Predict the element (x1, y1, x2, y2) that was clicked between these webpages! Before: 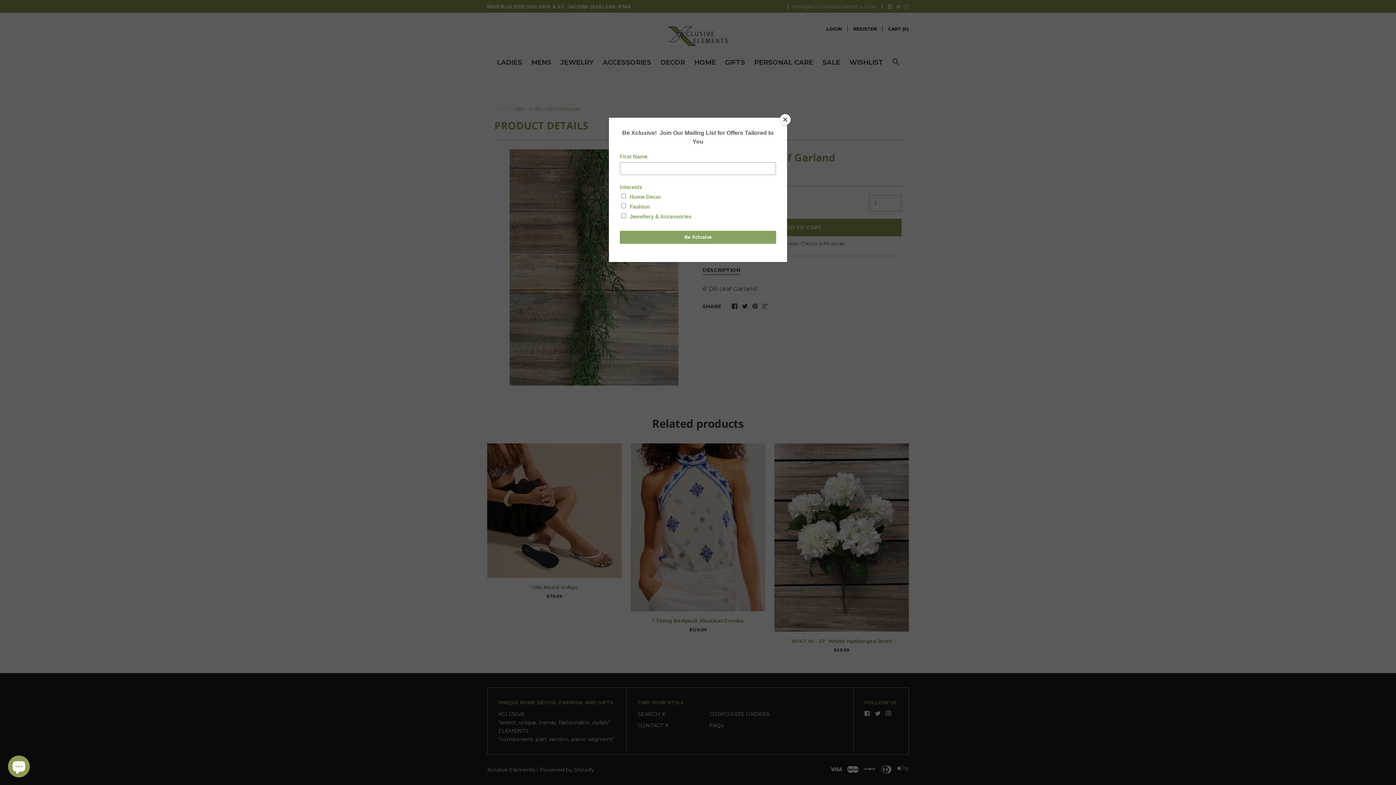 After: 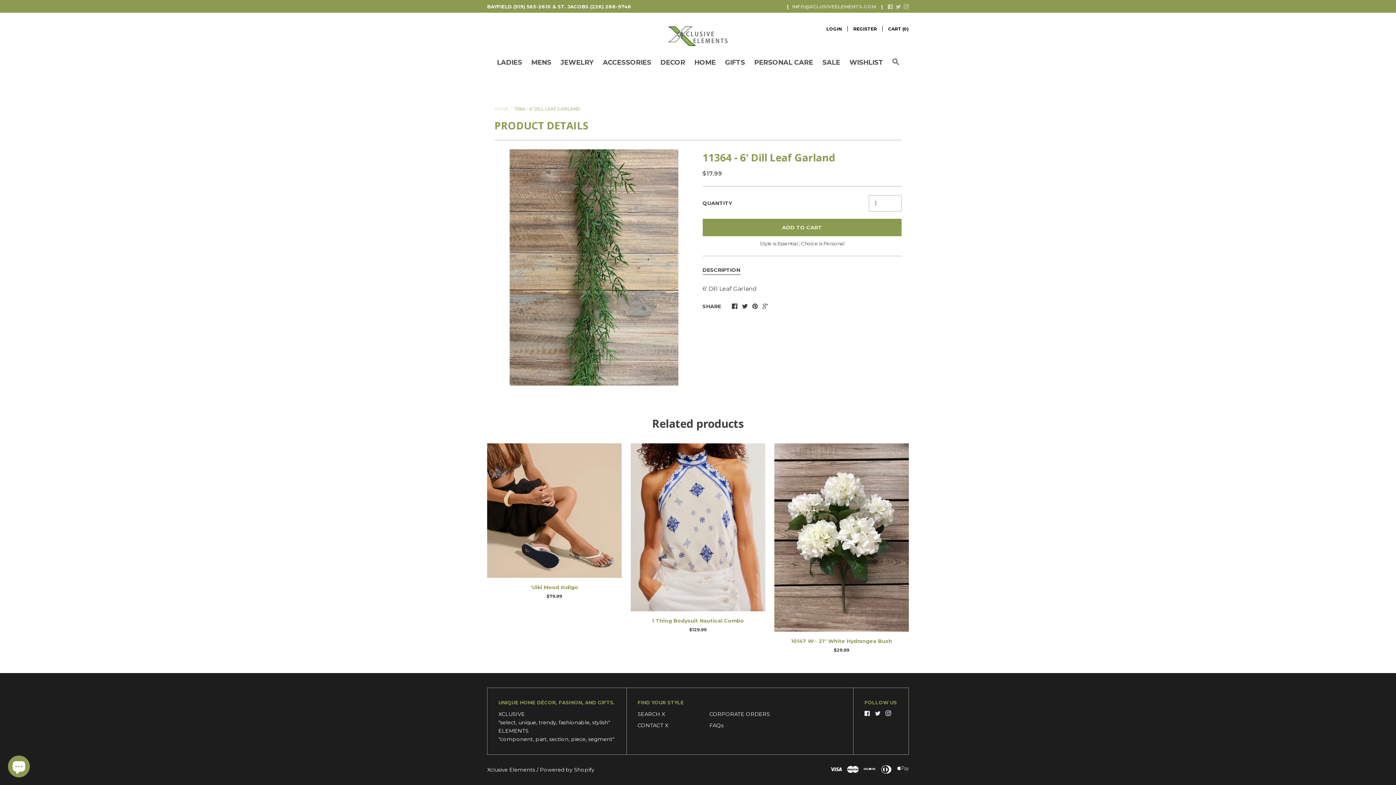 Action: label: Close bbox: (780, 114, 790, 125)